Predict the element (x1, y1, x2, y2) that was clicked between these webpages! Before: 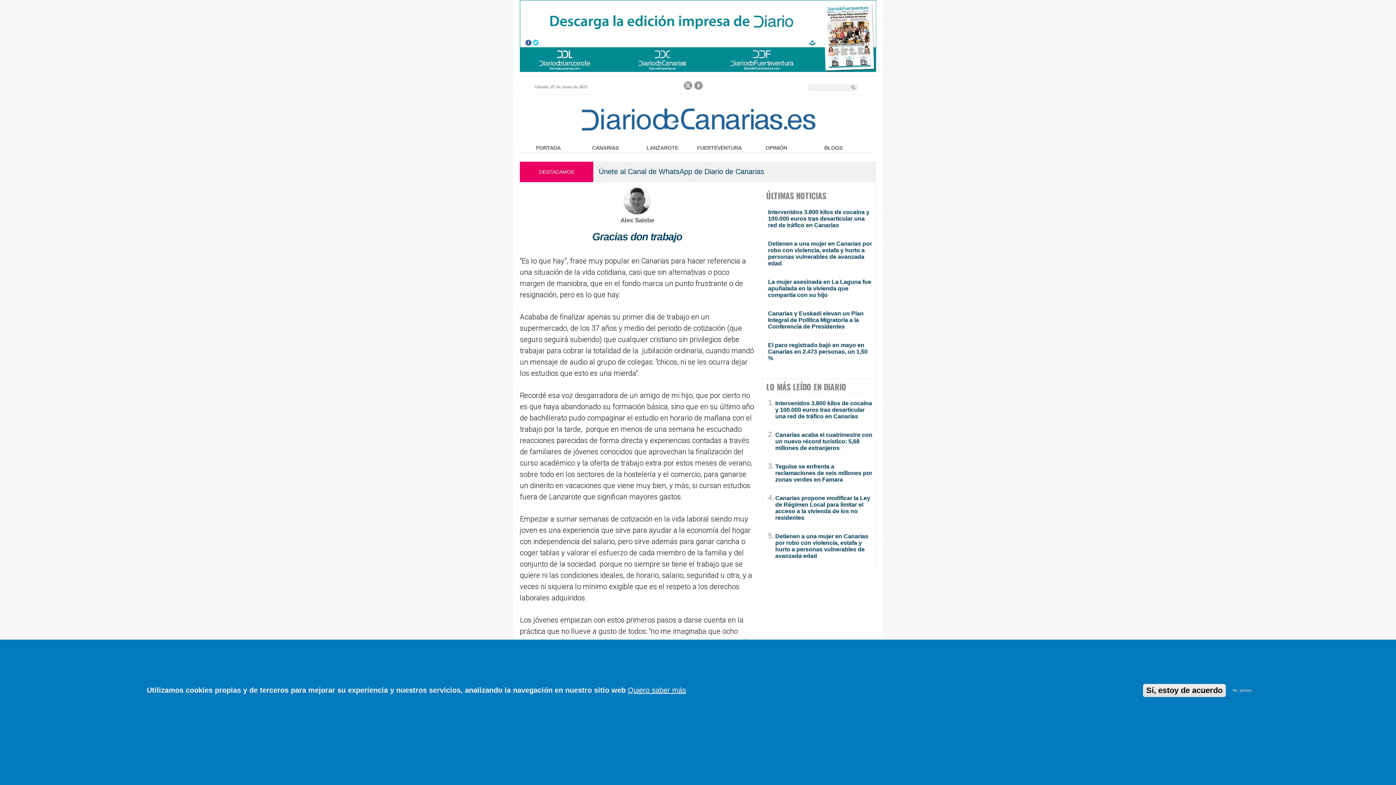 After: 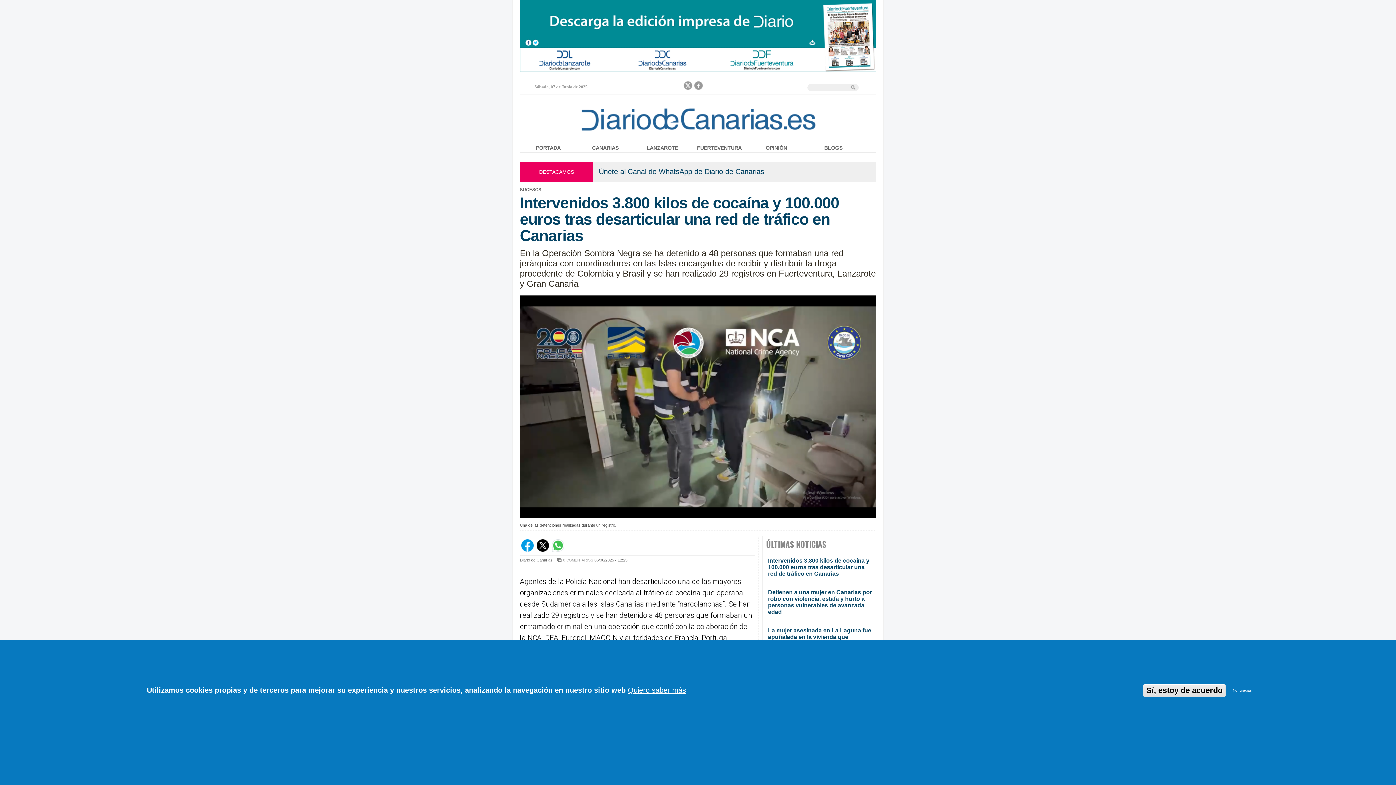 Action: bbox: (775, 400, 872, 419) label: Intervenidos 3.800 kilos de cocaína y 100.000 euros tras desarticular una red de tráfico en Canarias